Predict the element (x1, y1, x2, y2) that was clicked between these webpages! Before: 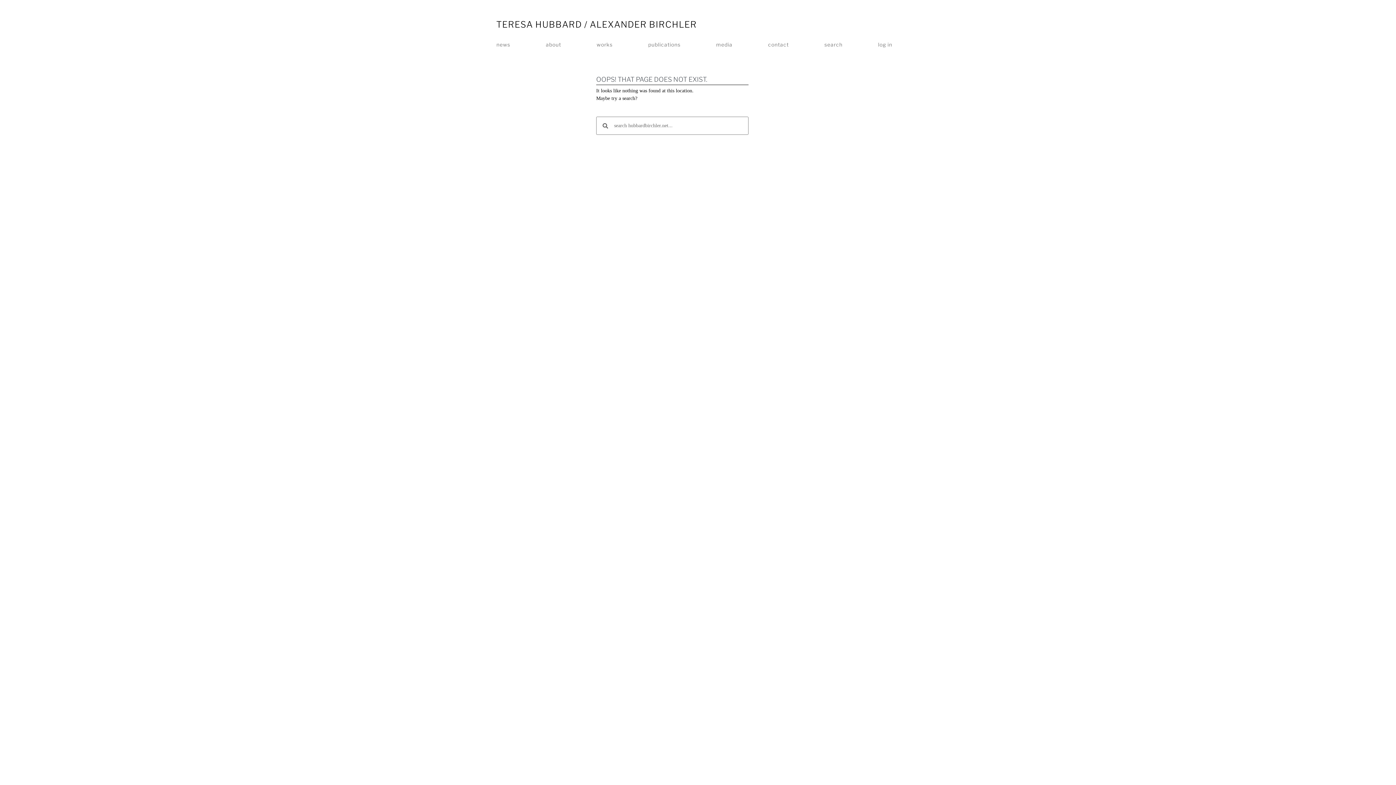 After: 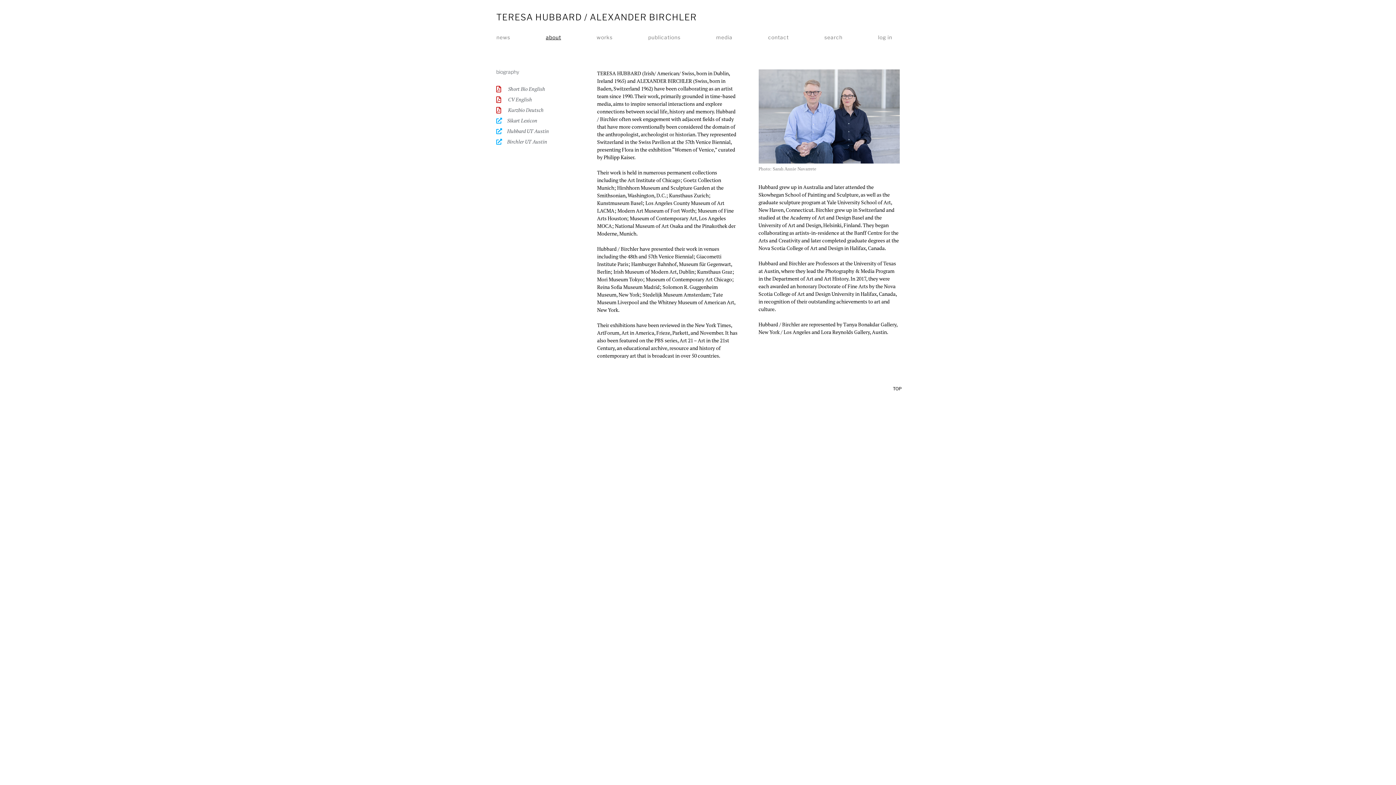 Action: label: about bbox: (527, 36, 579, 52)